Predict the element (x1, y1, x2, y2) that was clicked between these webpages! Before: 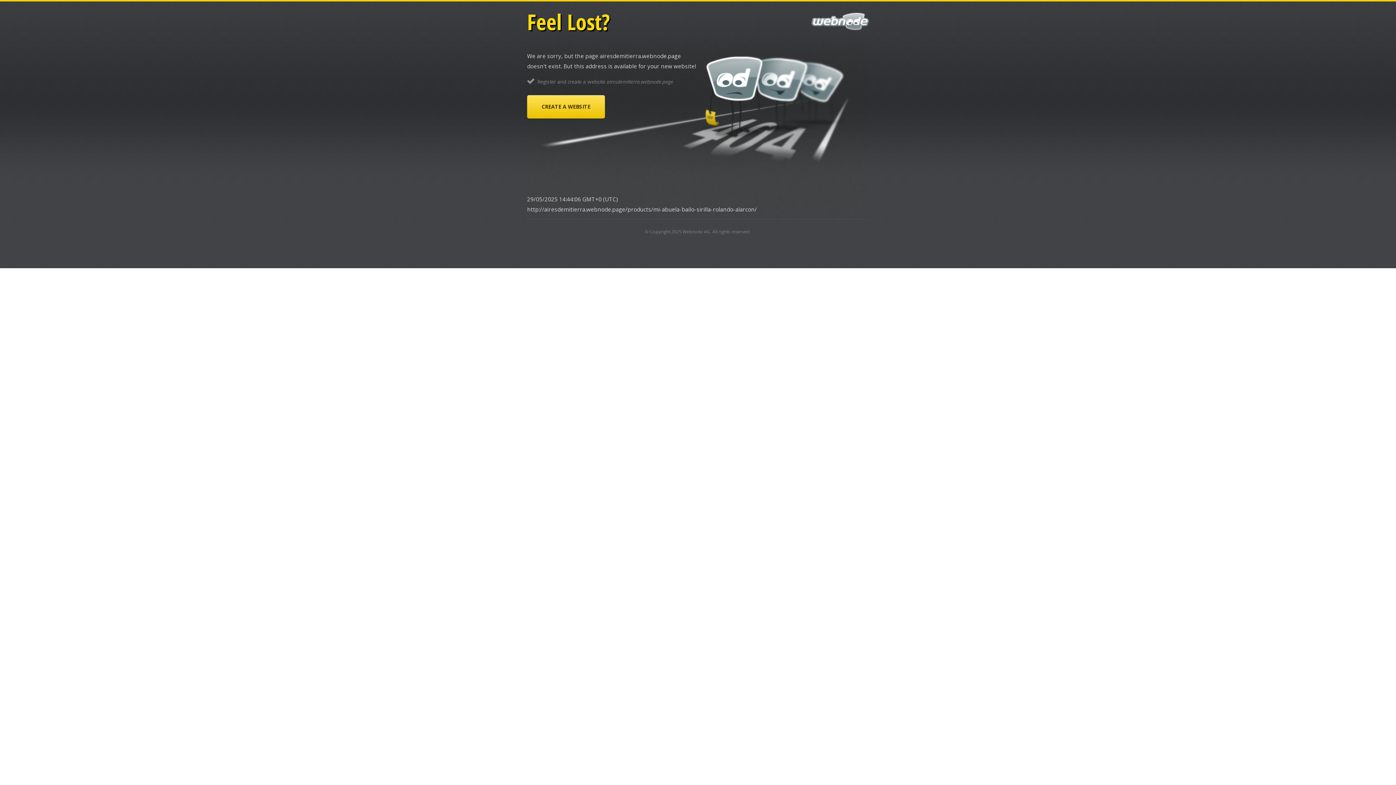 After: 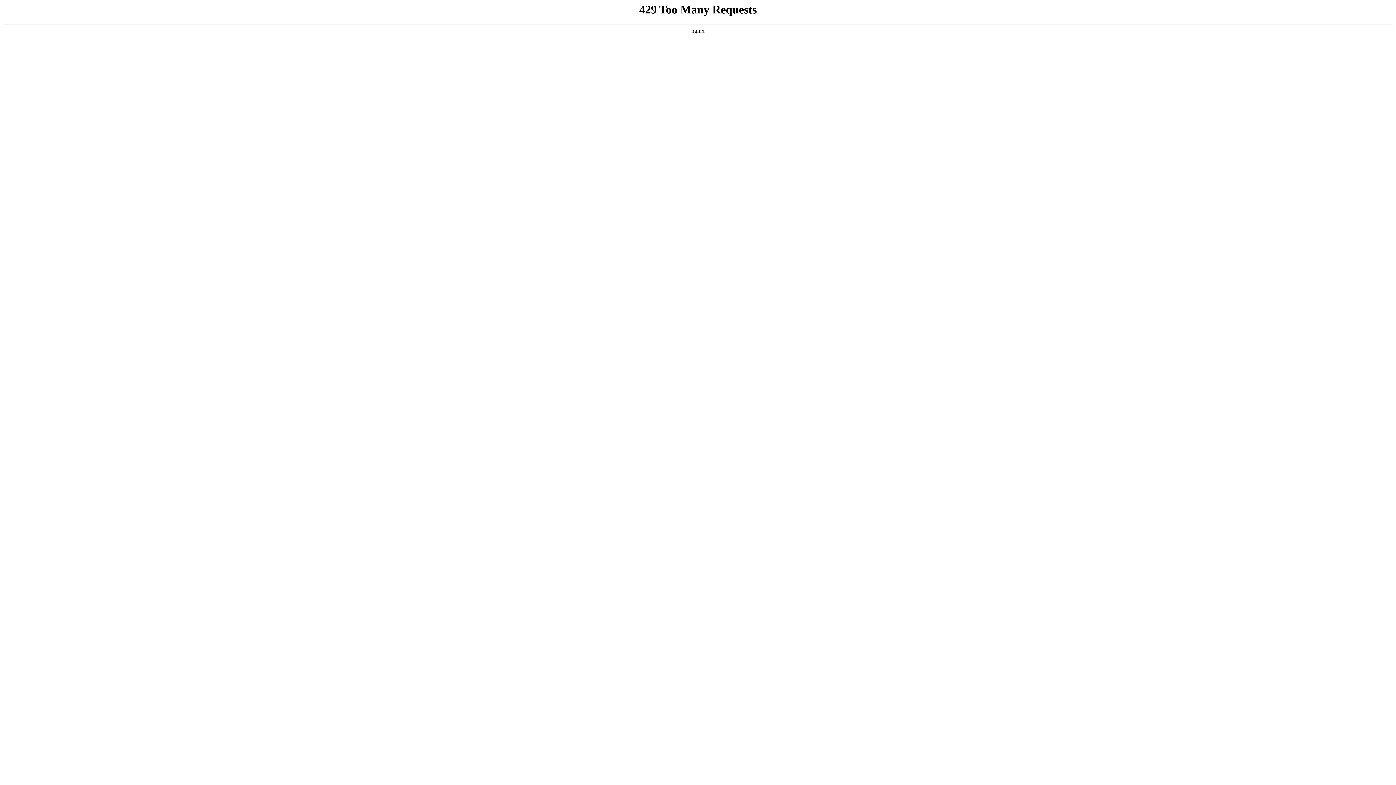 Action: bbox: (527, 95, 605, 118) label: CREATE A WEBSITE